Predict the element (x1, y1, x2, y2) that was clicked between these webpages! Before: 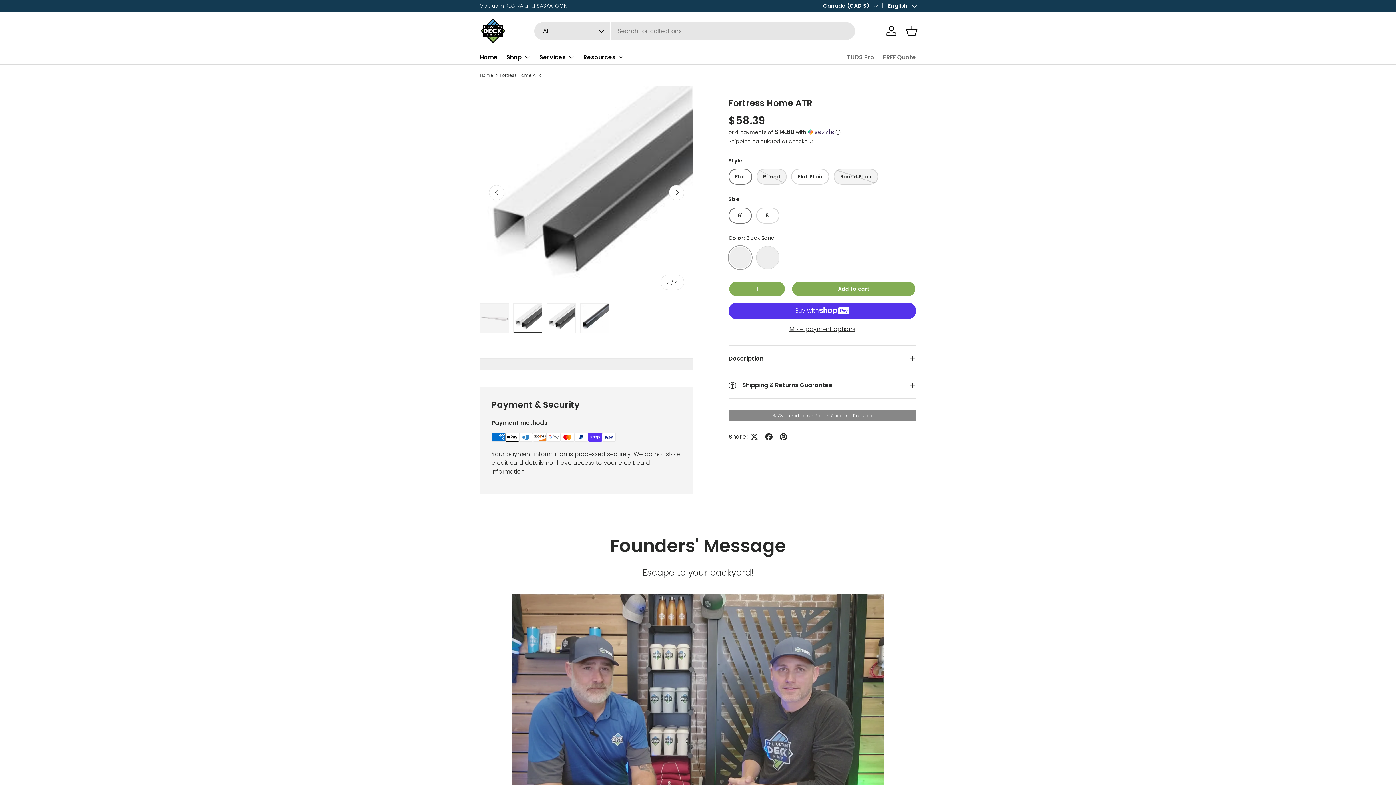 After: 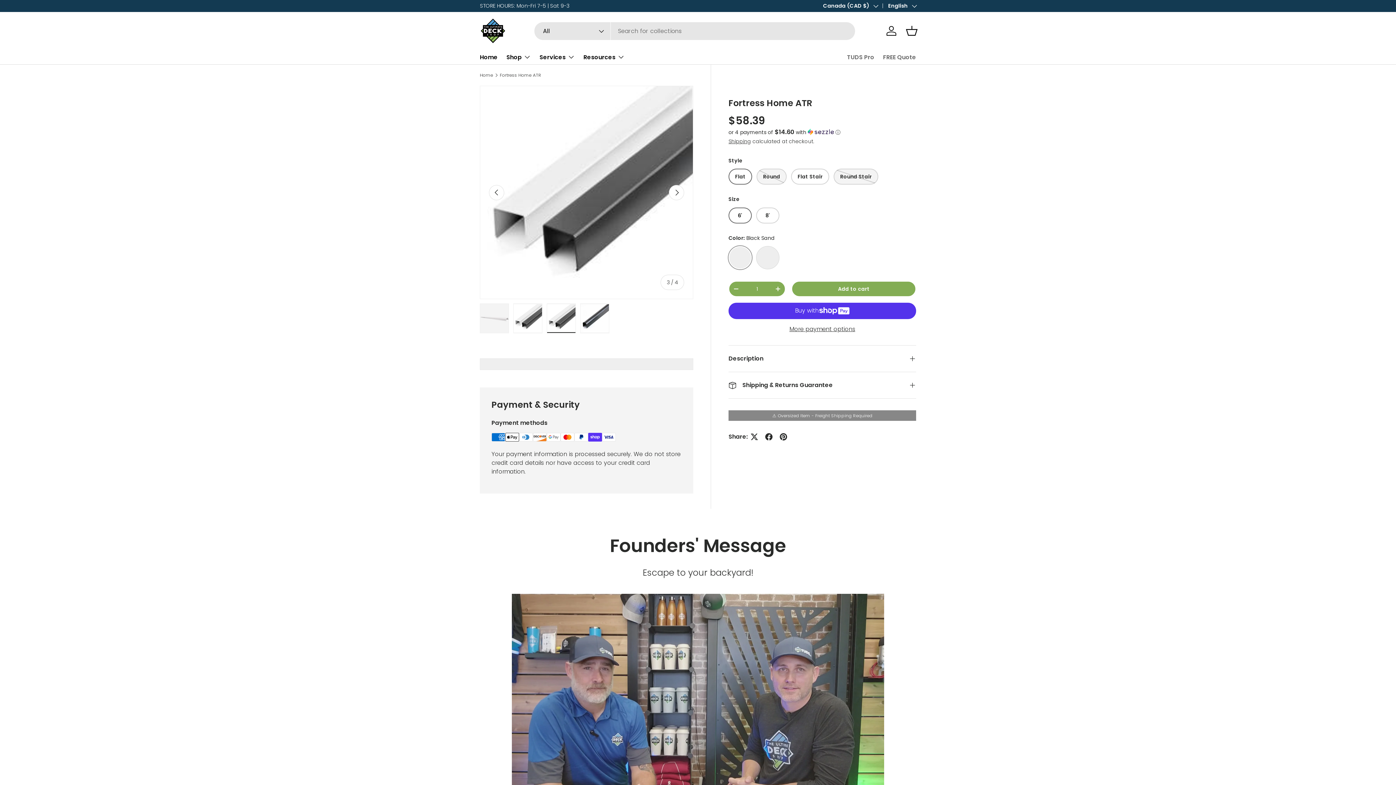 Action: label: Load image 3 in gallery view bbox: (546, 303, 576, 333)